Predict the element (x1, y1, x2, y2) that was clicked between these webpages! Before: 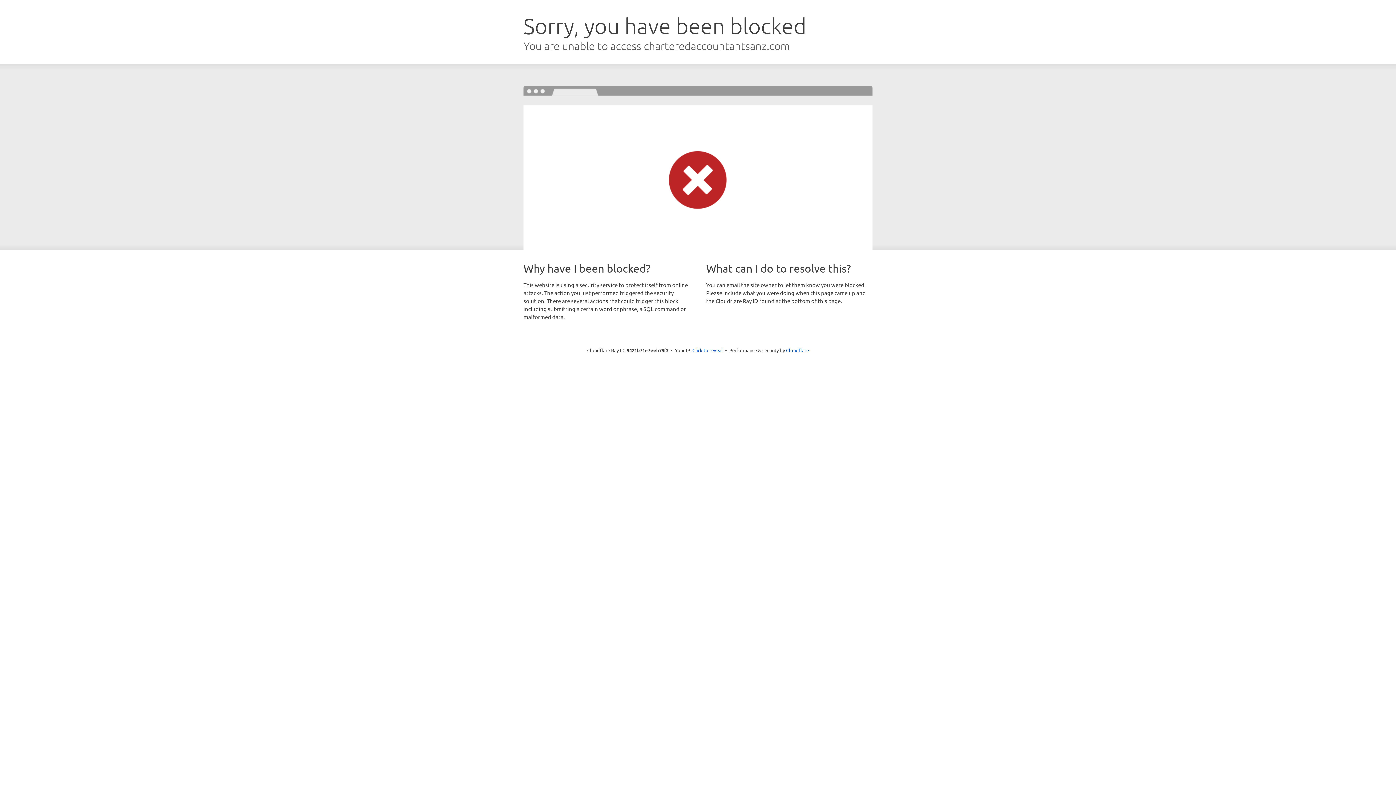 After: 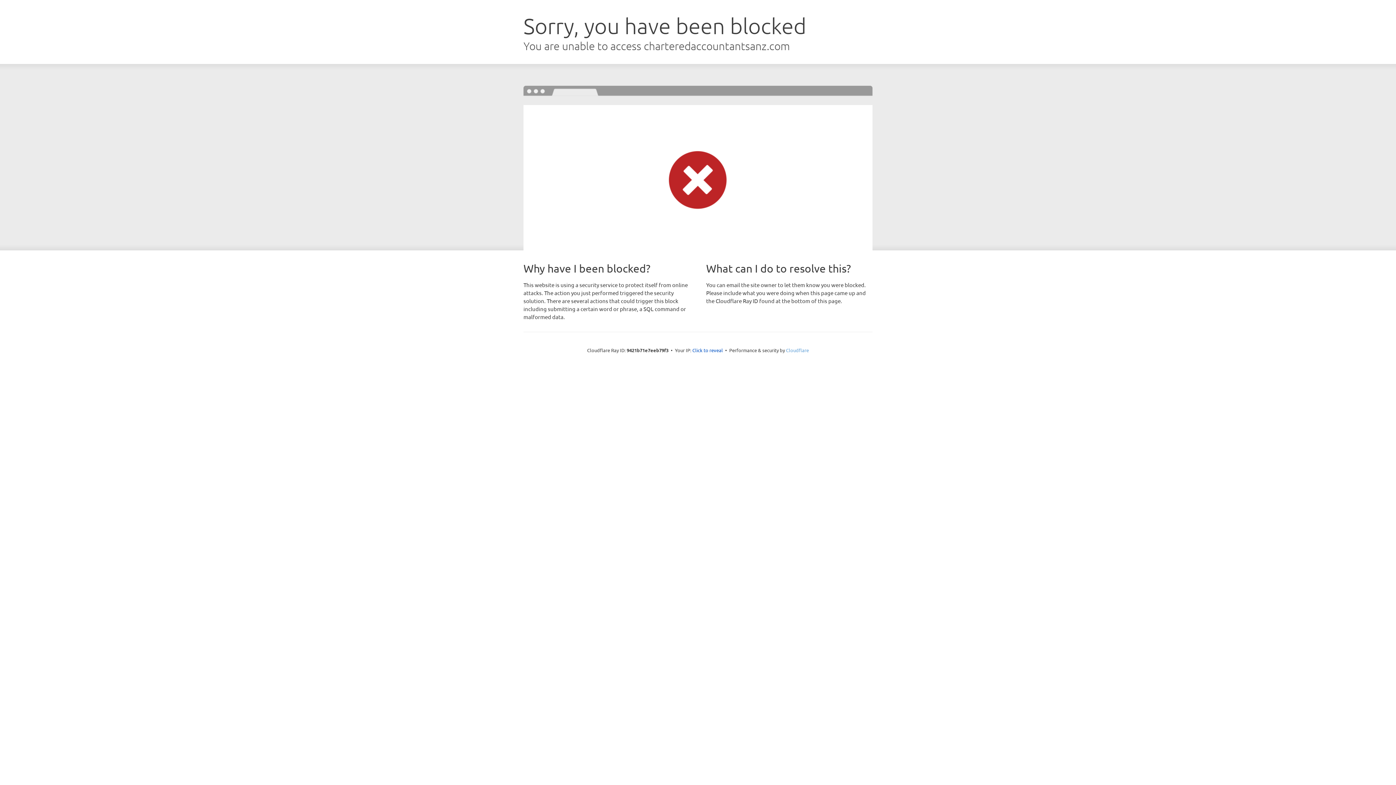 Action: bbox: (786, 347, 809, 353) label: Cloudflare